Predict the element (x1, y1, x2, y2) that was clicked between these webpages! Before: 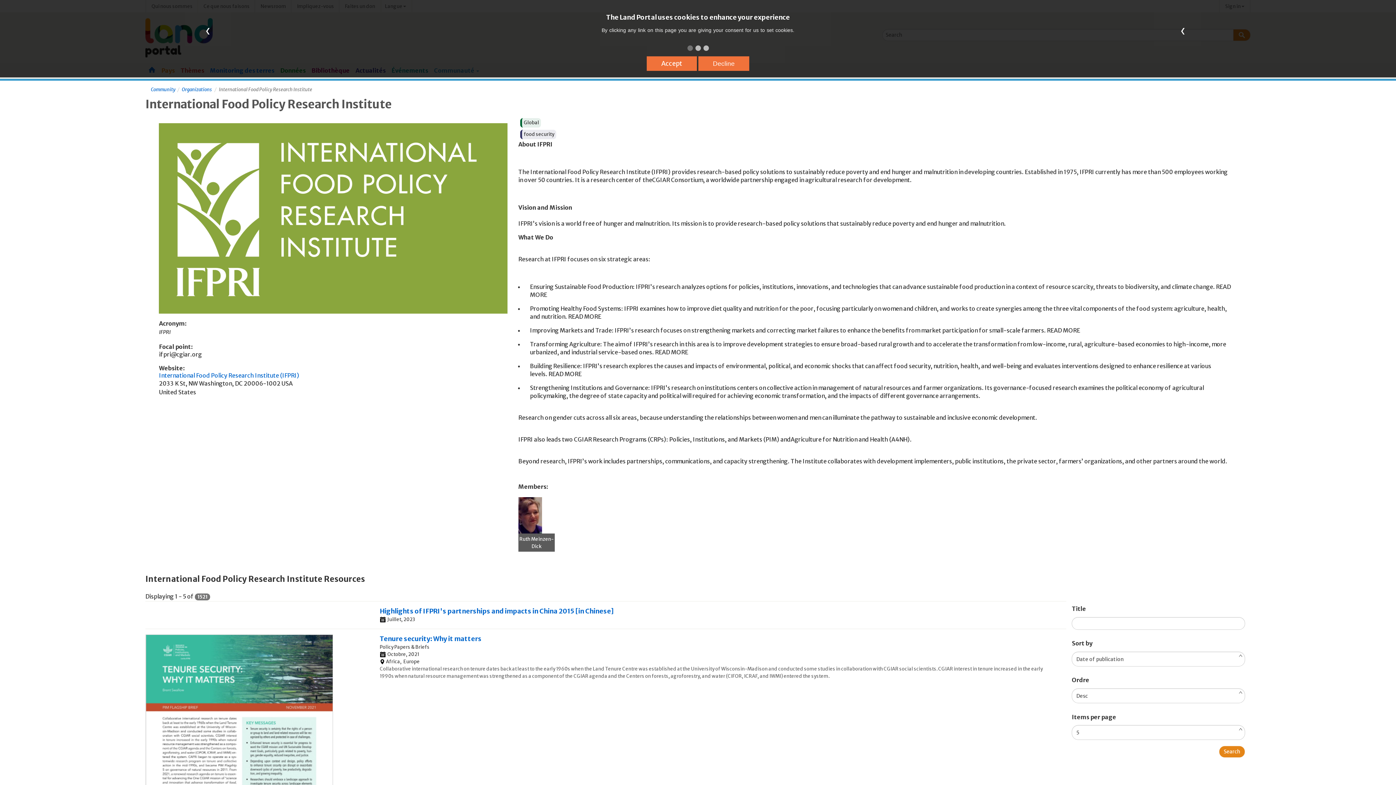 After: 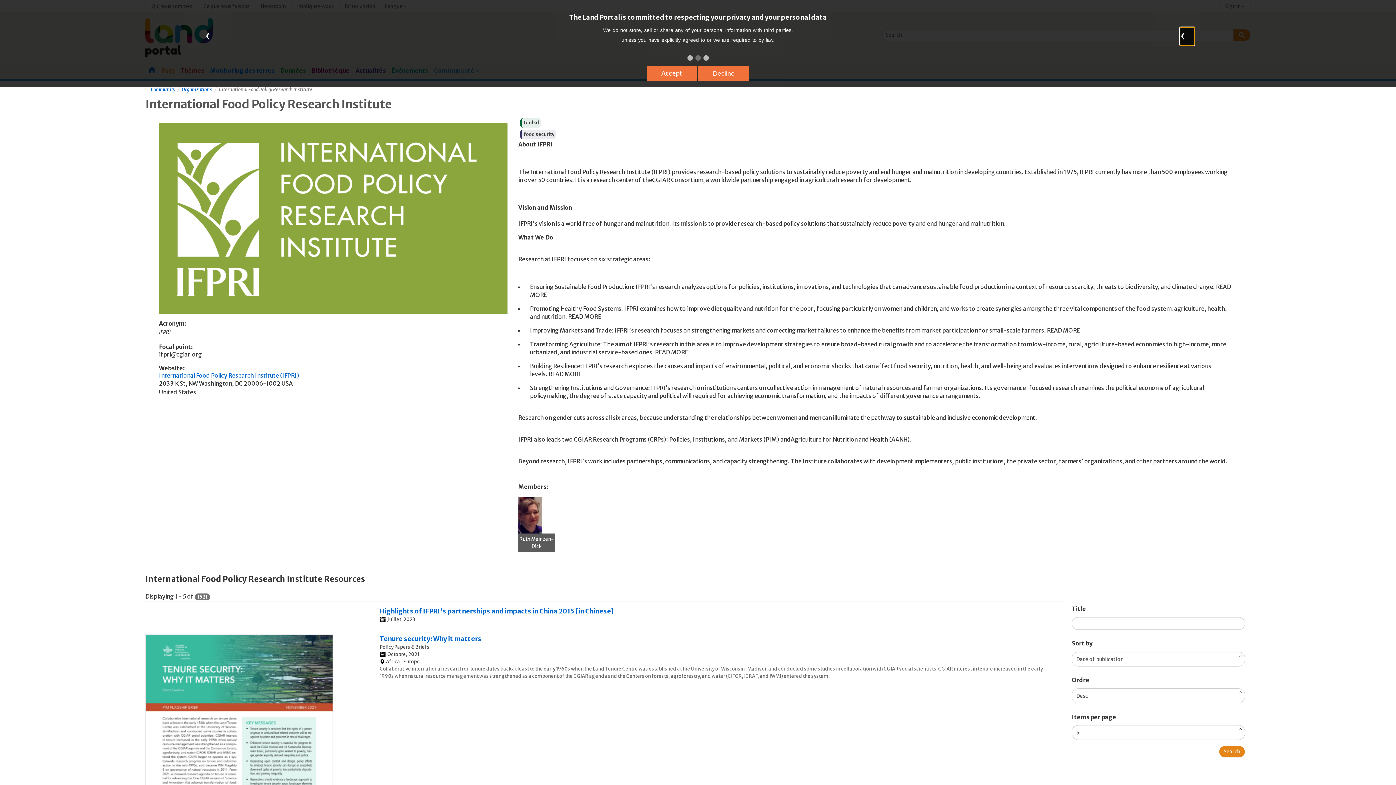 Action: bbox: (1180, 22, 1194, 40)